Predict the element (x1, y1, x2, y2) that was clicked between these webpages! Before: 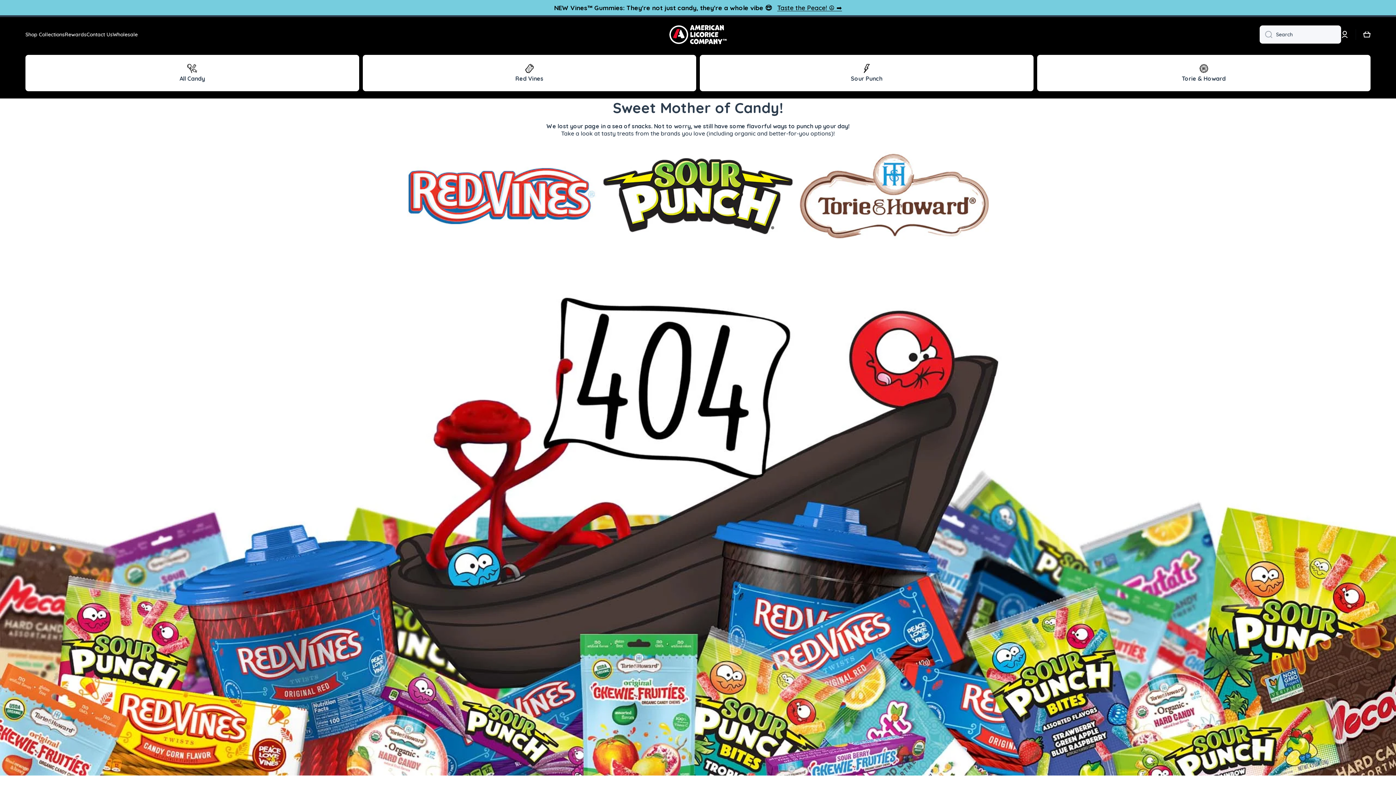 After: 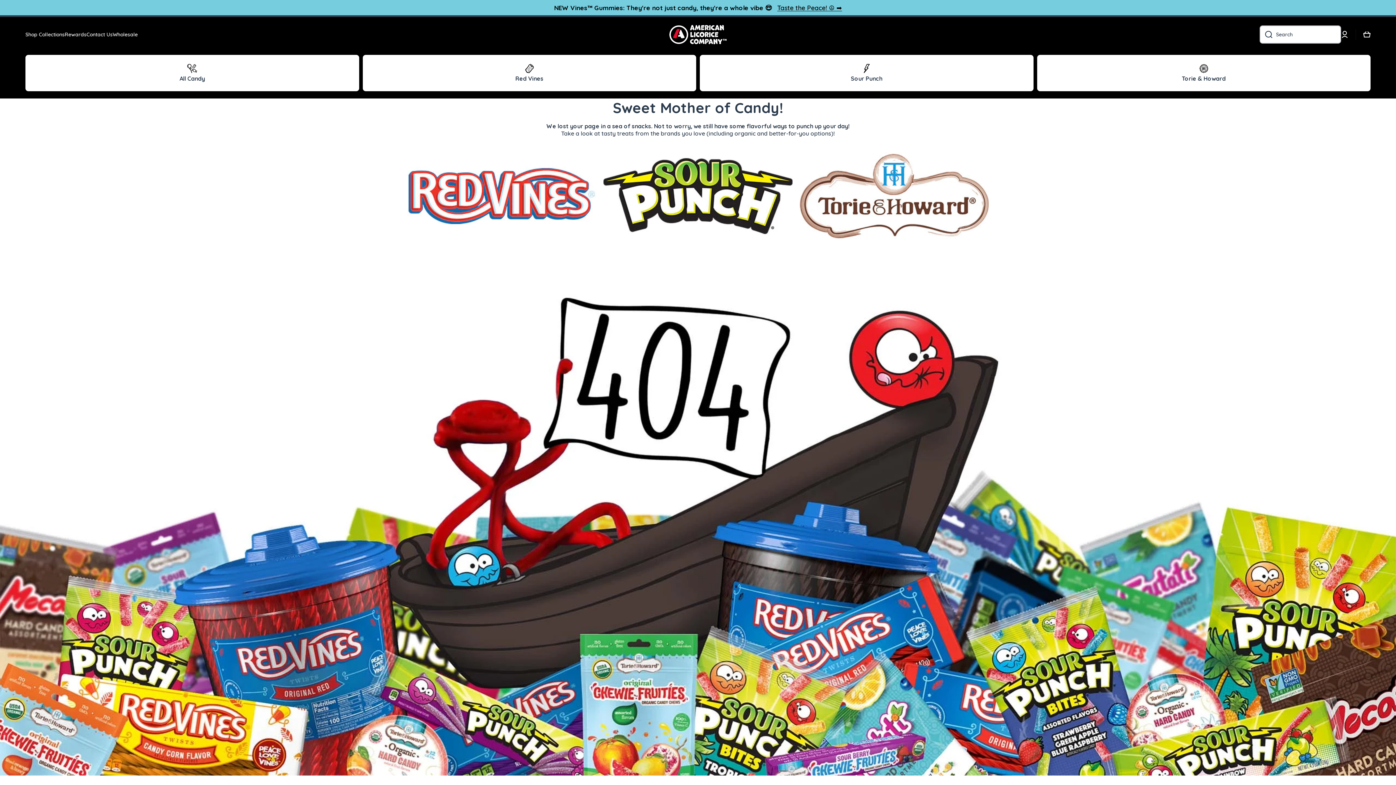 Action: label: Search bbox: (1260, 25, 1272, 43)